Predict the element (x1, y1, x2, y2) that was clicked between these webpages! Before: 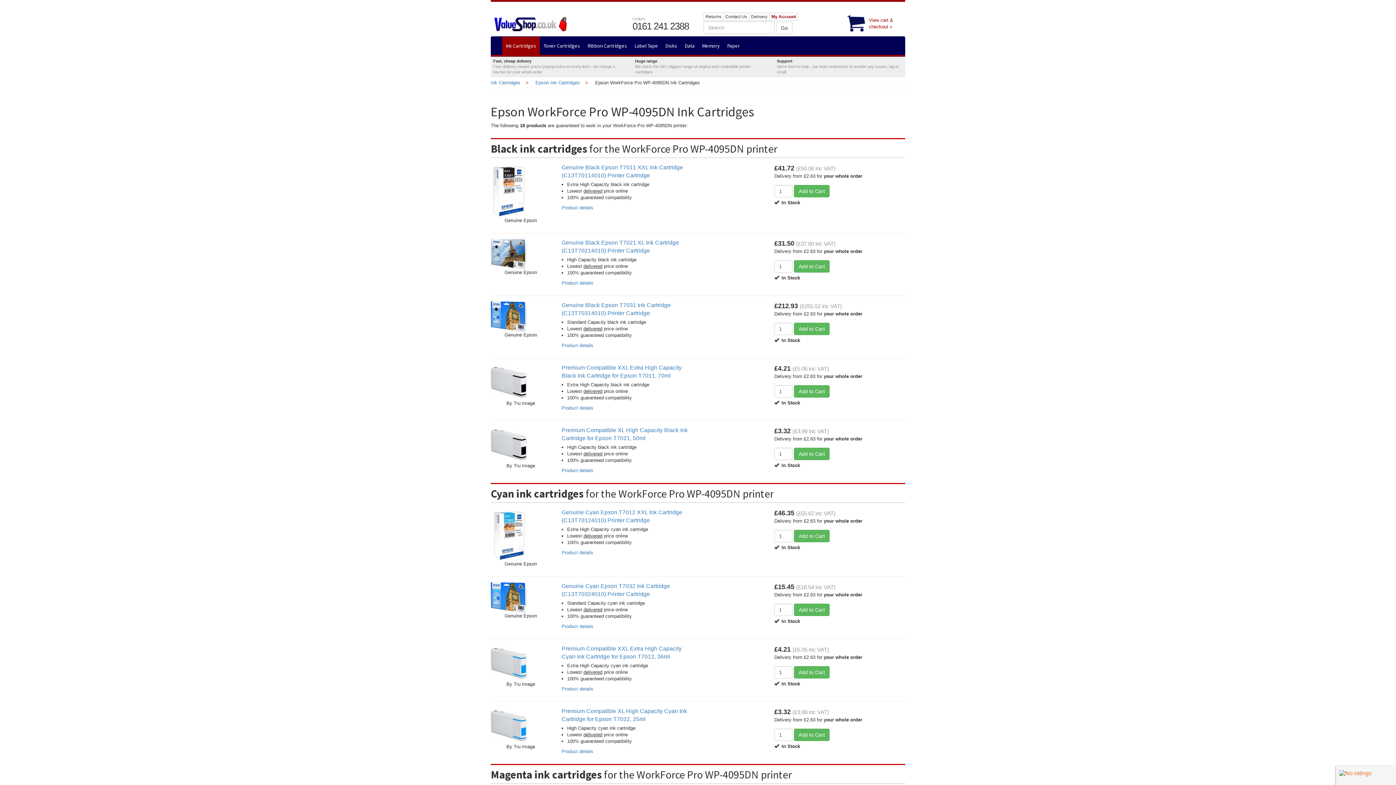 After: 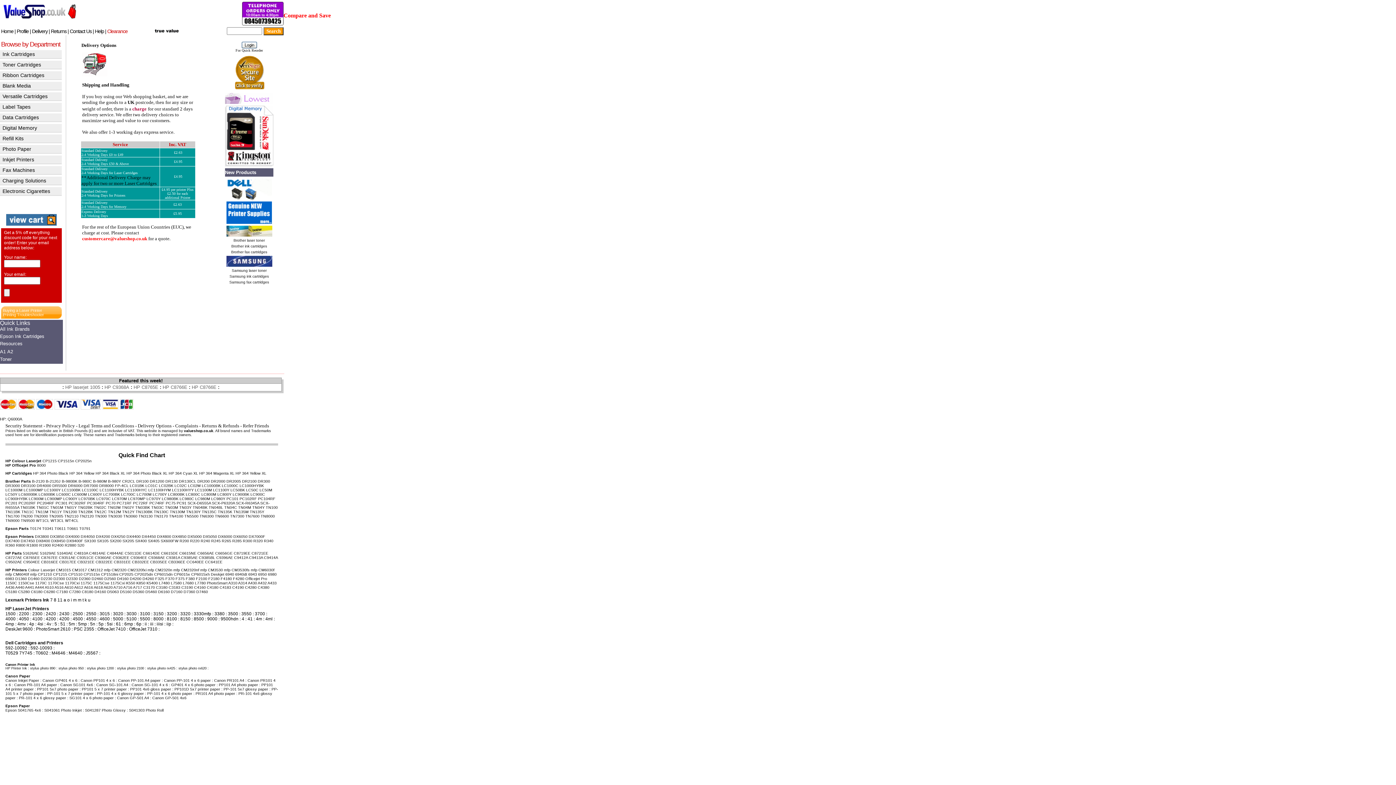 Action: label: Delivery bbox: (749, 12, 769, 20)